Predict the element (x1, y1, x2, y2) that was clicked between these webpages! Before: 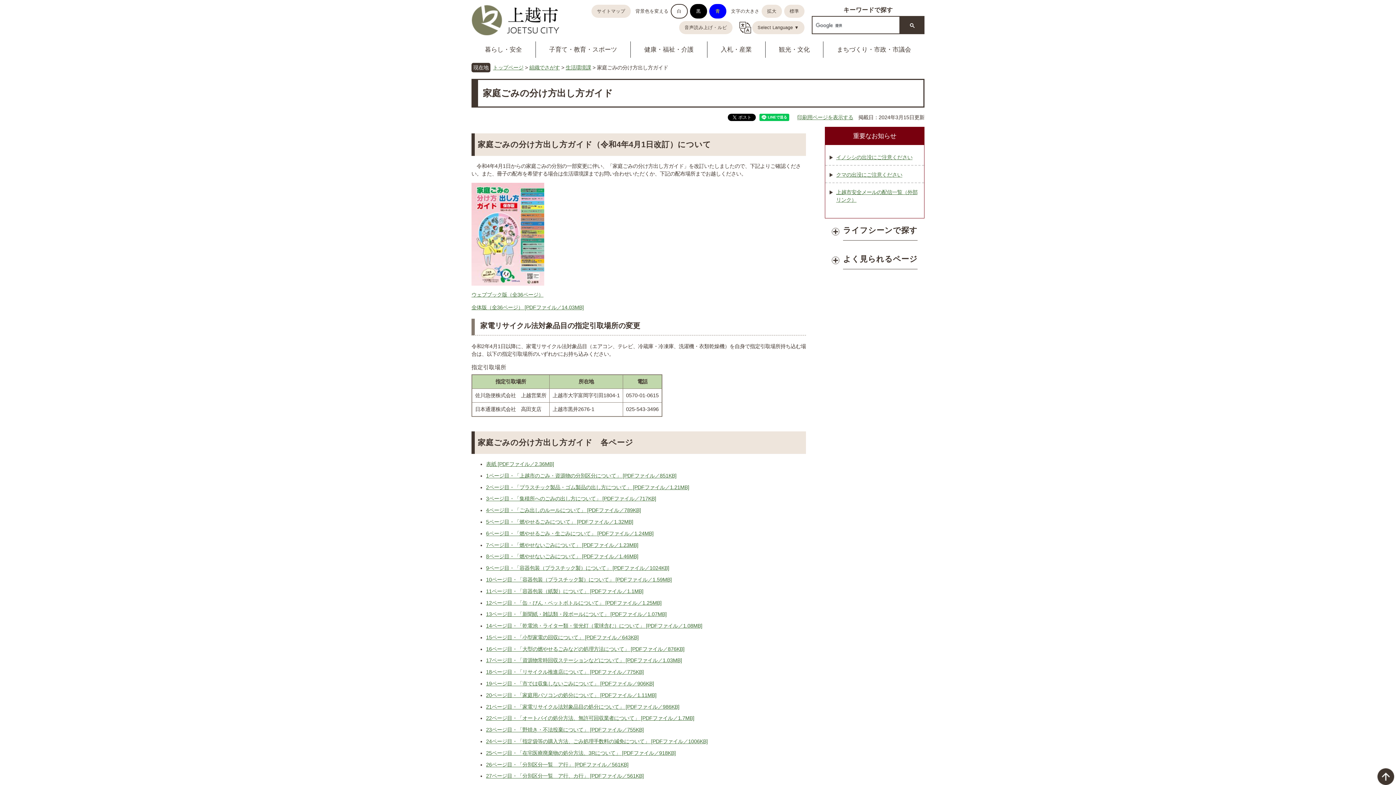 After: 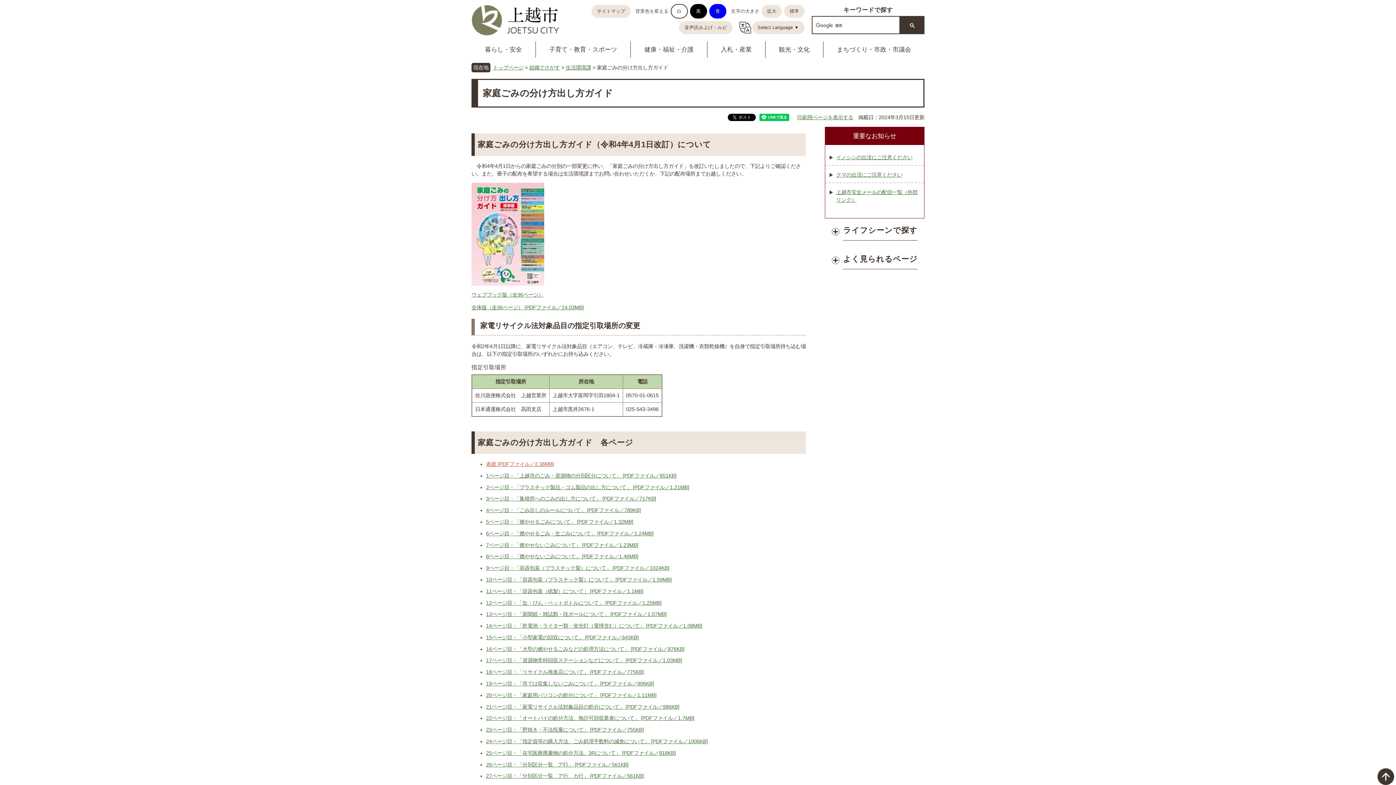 Action: label: 表紙 [PDFファイル／2.36MB] bbox: (486, 461, 554, 467)